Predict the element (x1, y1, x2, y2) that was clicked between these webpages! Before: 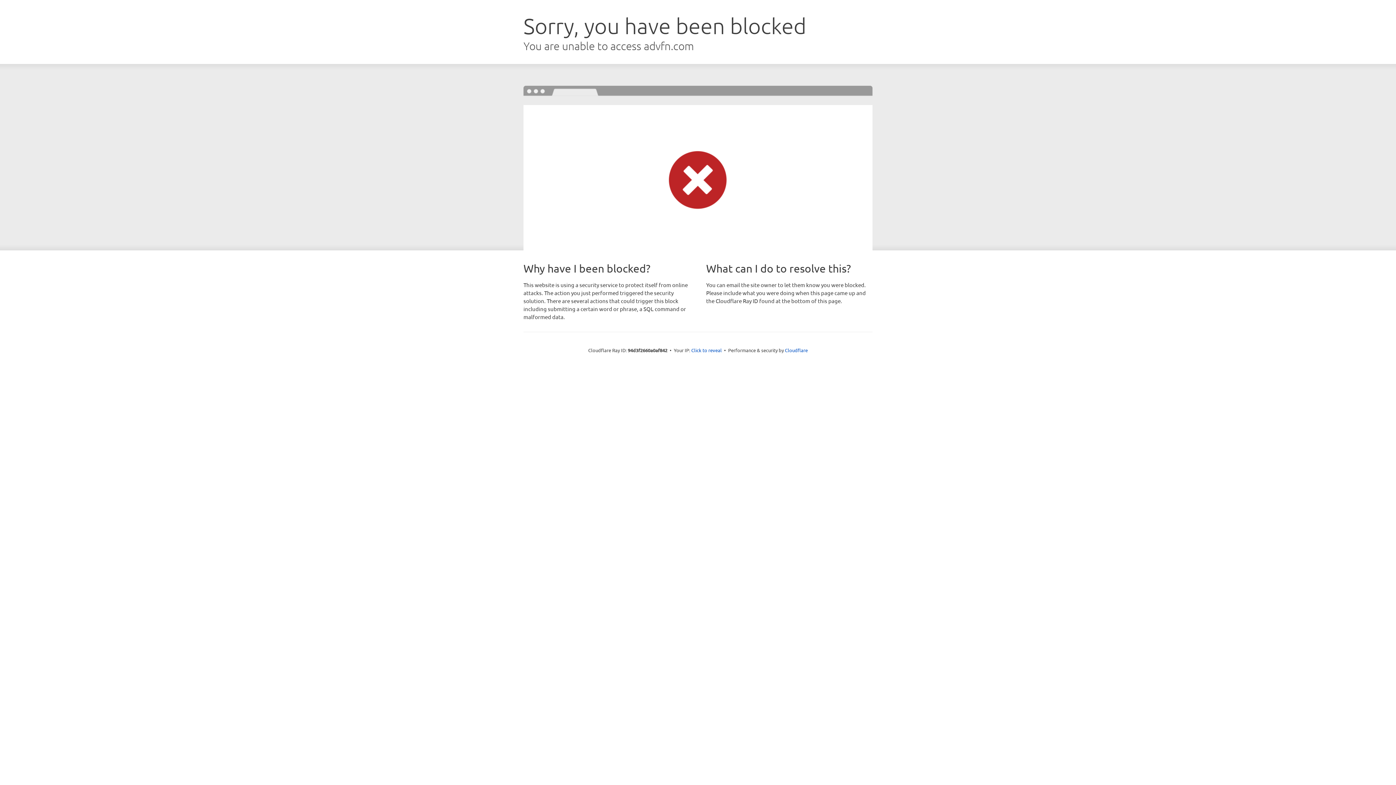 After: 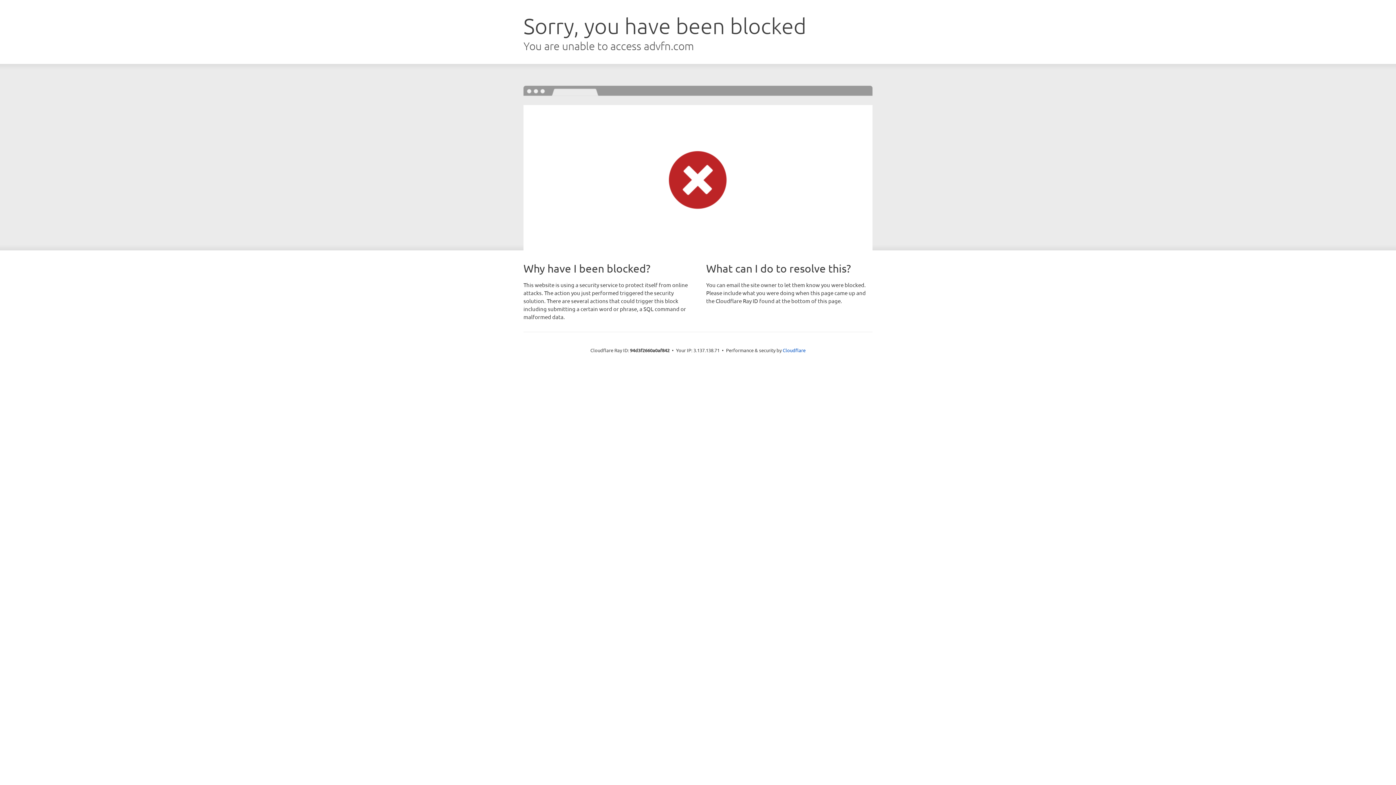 Action: bbox: (691, 346, 722, 353) label: Click to reveal